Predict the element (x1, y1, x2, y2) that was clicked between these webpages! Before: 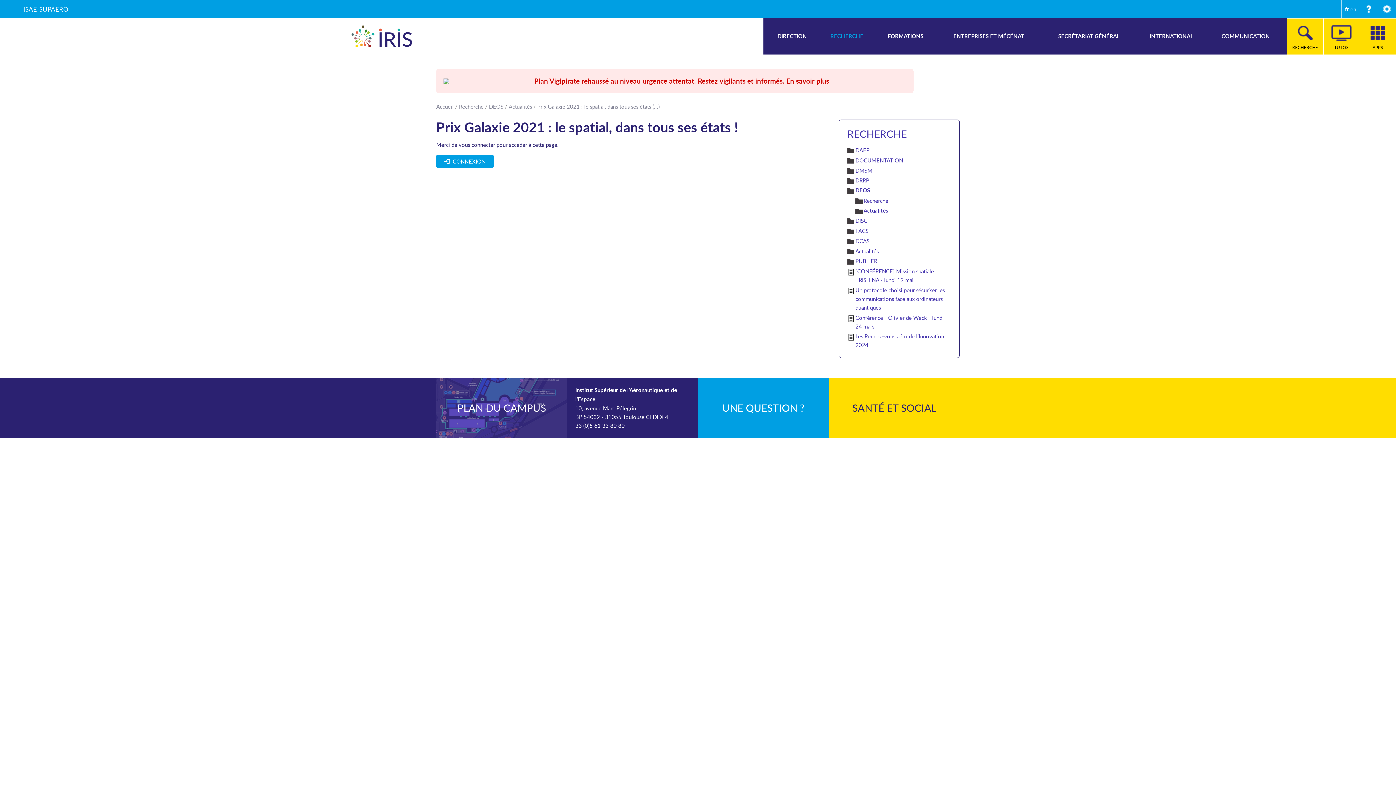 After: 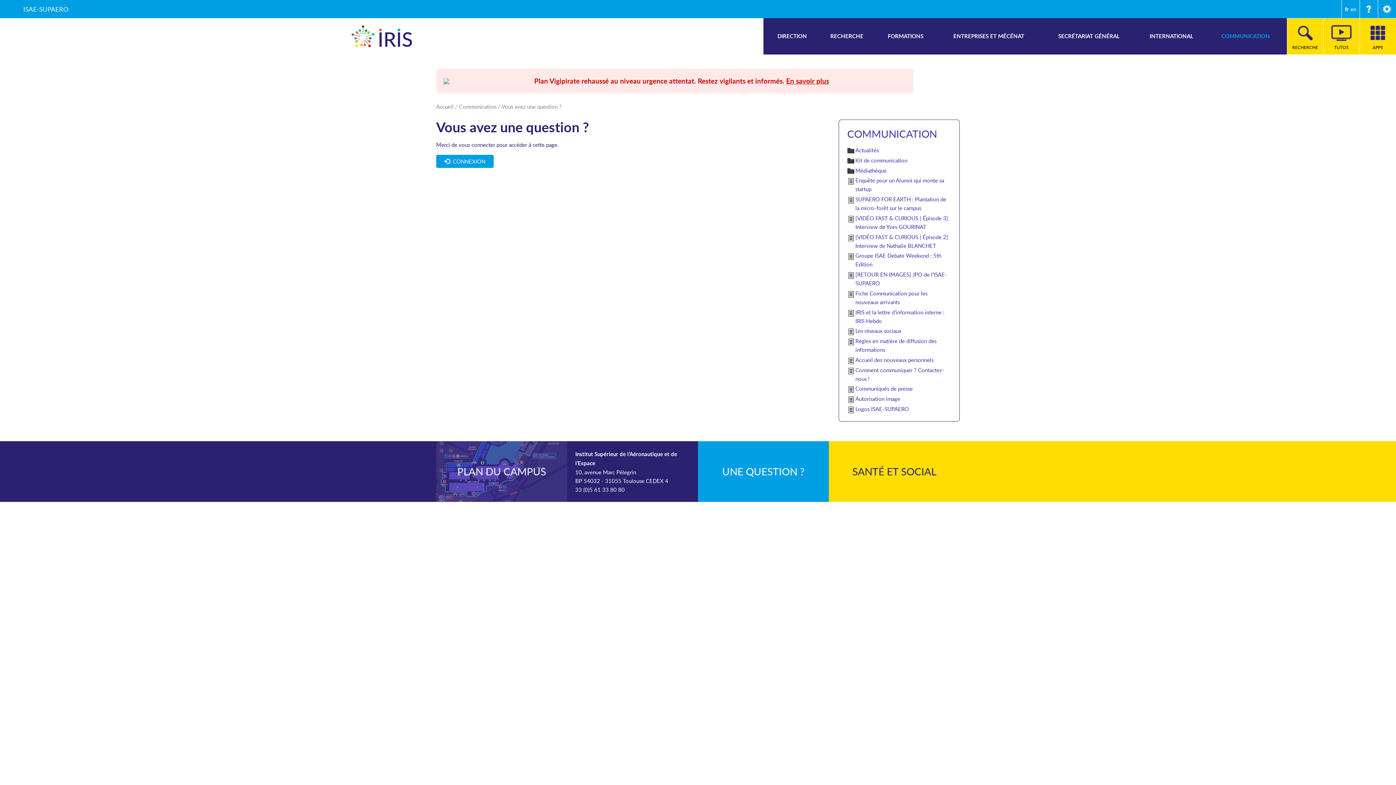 Action: bbox: (720, 399, 806, 415) label: UNE QUESTION ?